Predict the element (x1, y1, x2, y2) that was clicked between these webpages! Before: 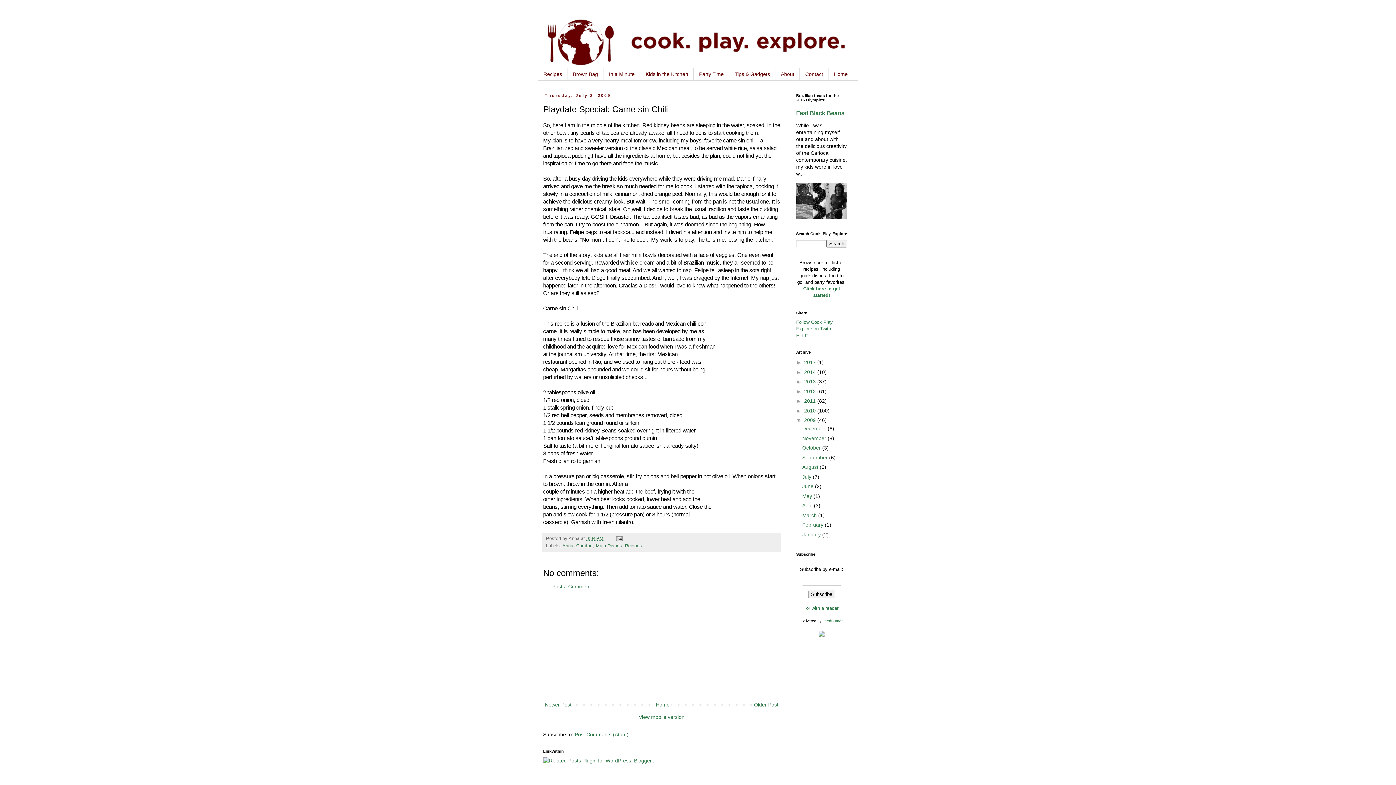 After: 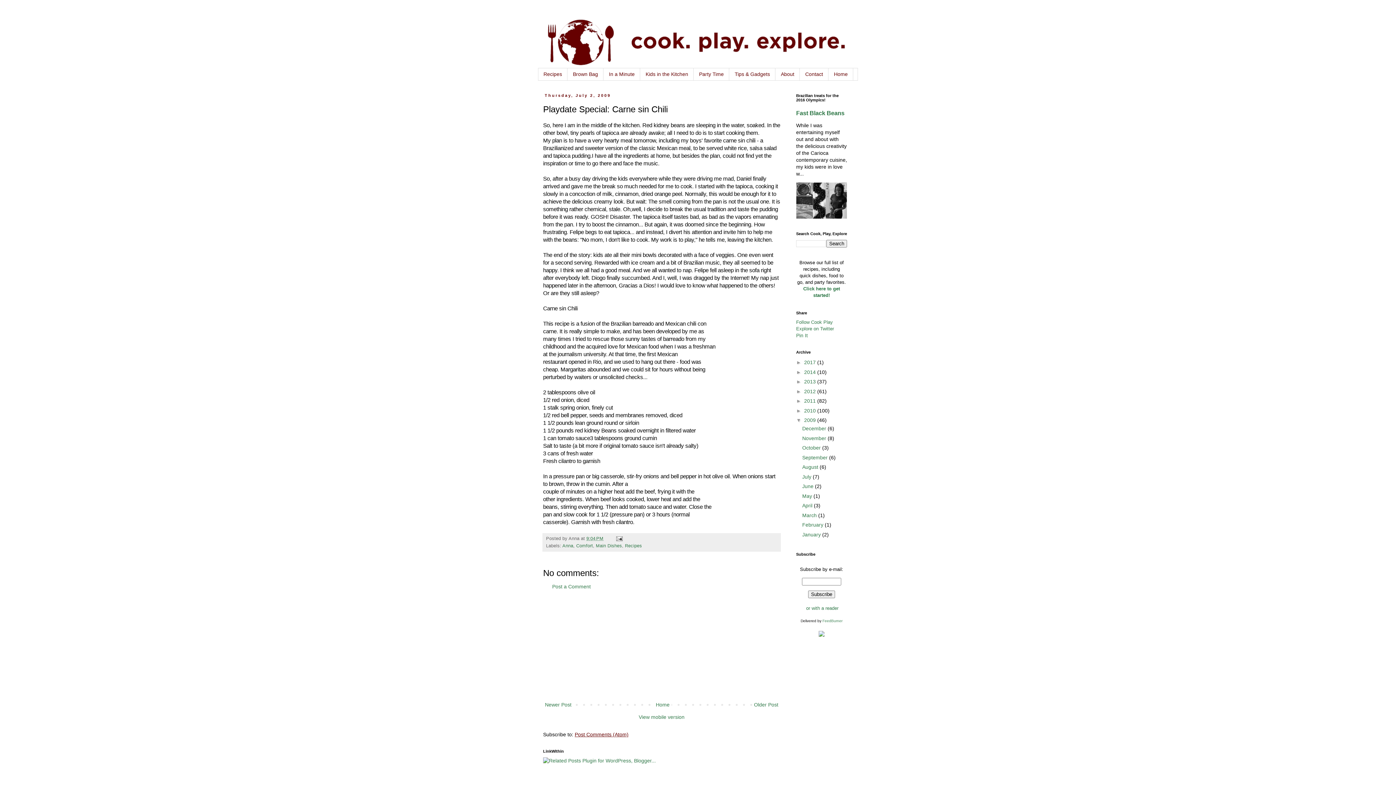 Action: bbox: (574, 731, 628, 737) label: Post Comments (Atom)